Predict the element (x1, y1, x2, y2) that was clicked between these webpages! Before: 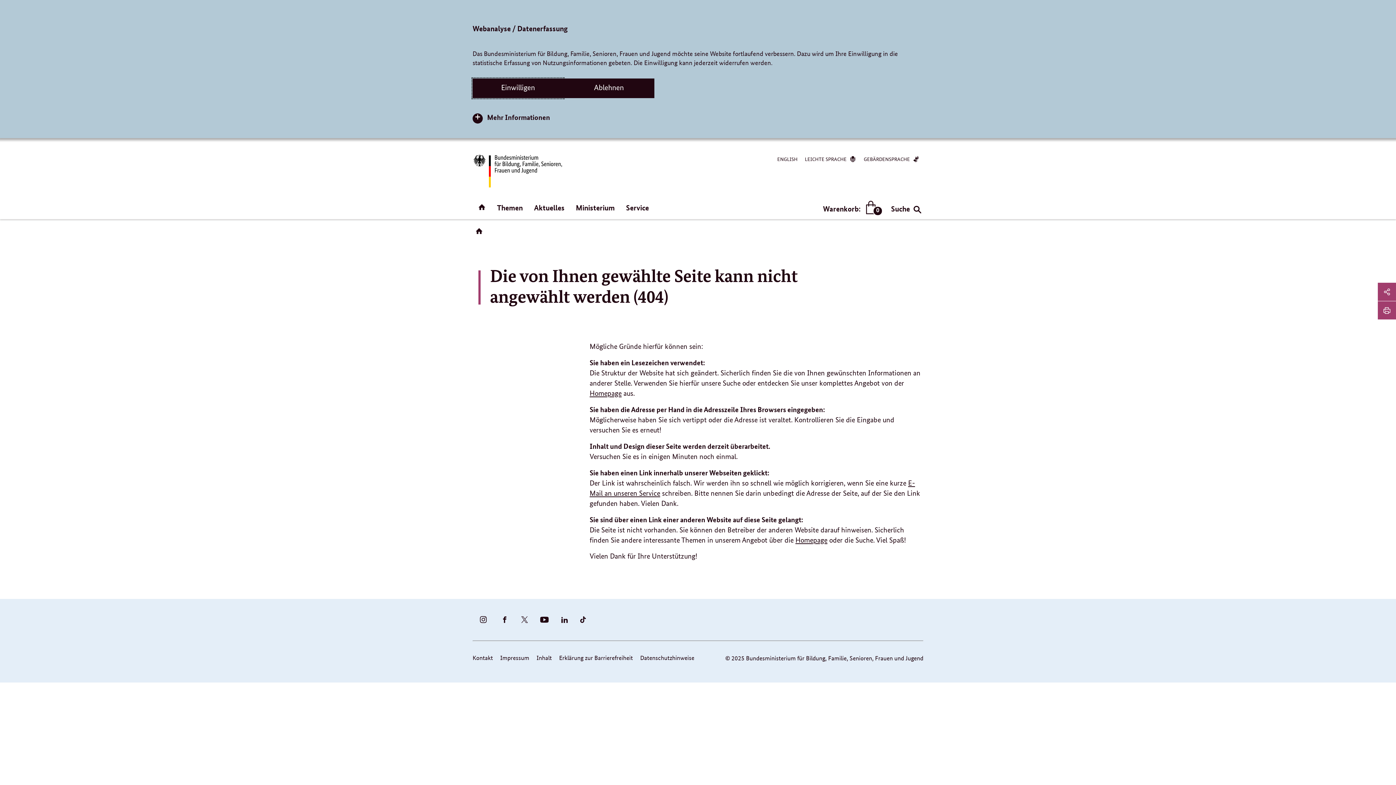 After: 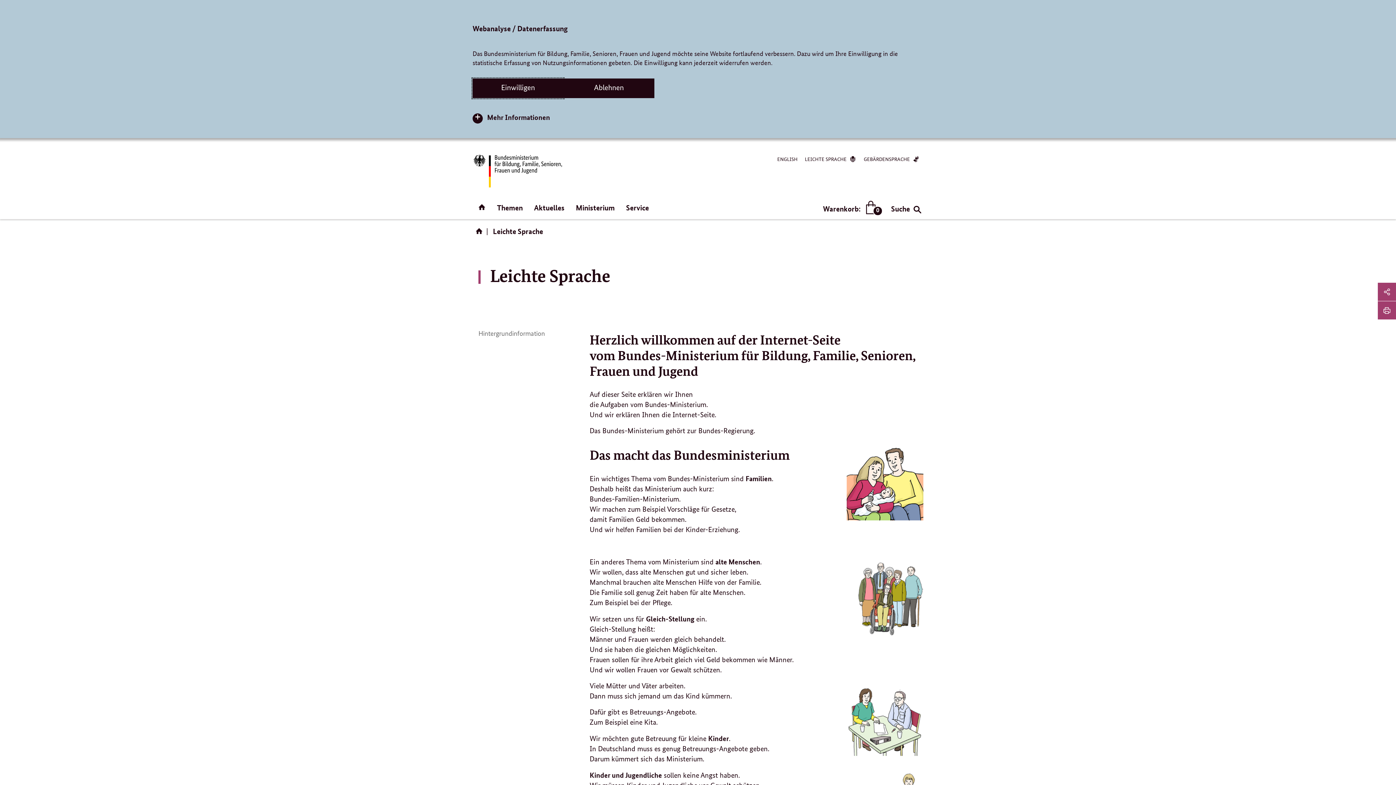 Action: bbox: (805, 154, 856, 164) label: LEICHTE SPRACHE 